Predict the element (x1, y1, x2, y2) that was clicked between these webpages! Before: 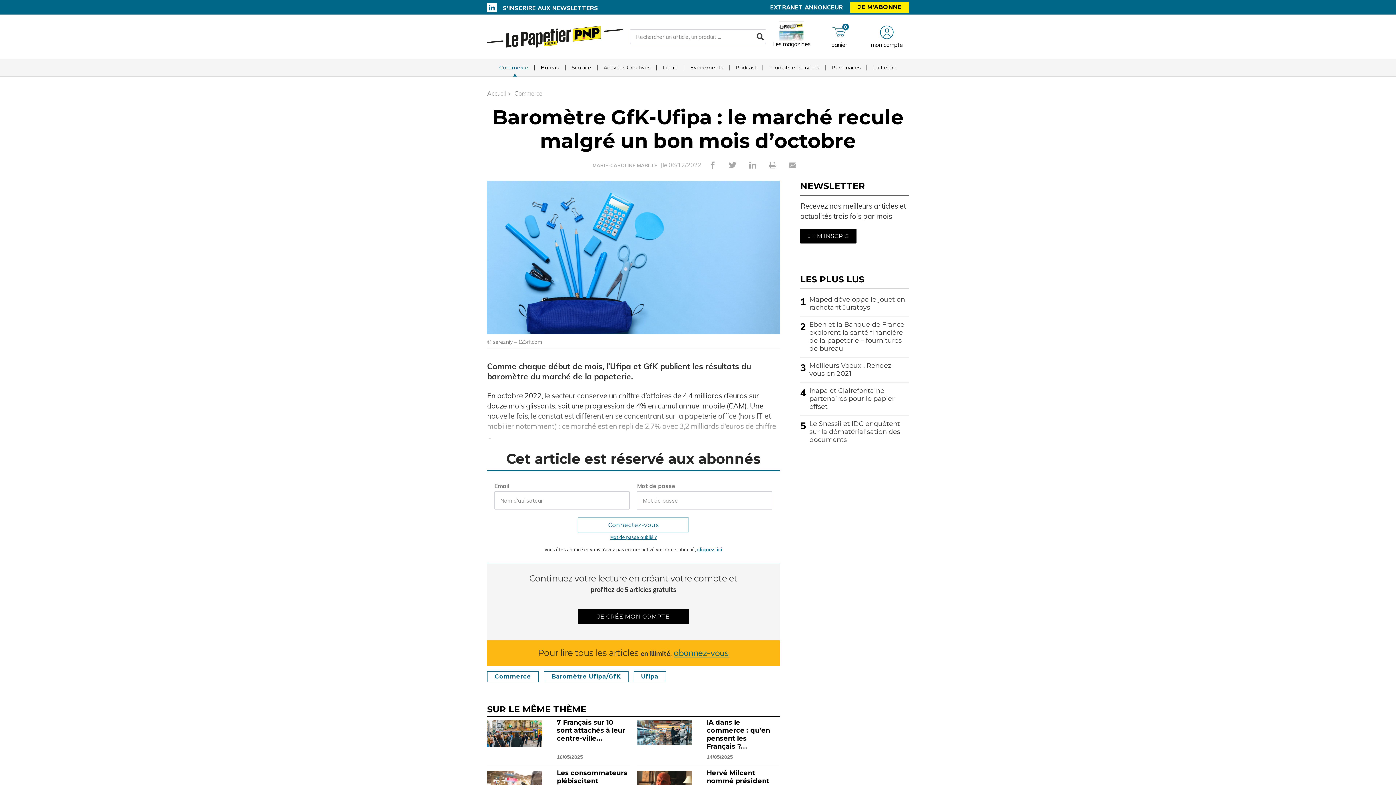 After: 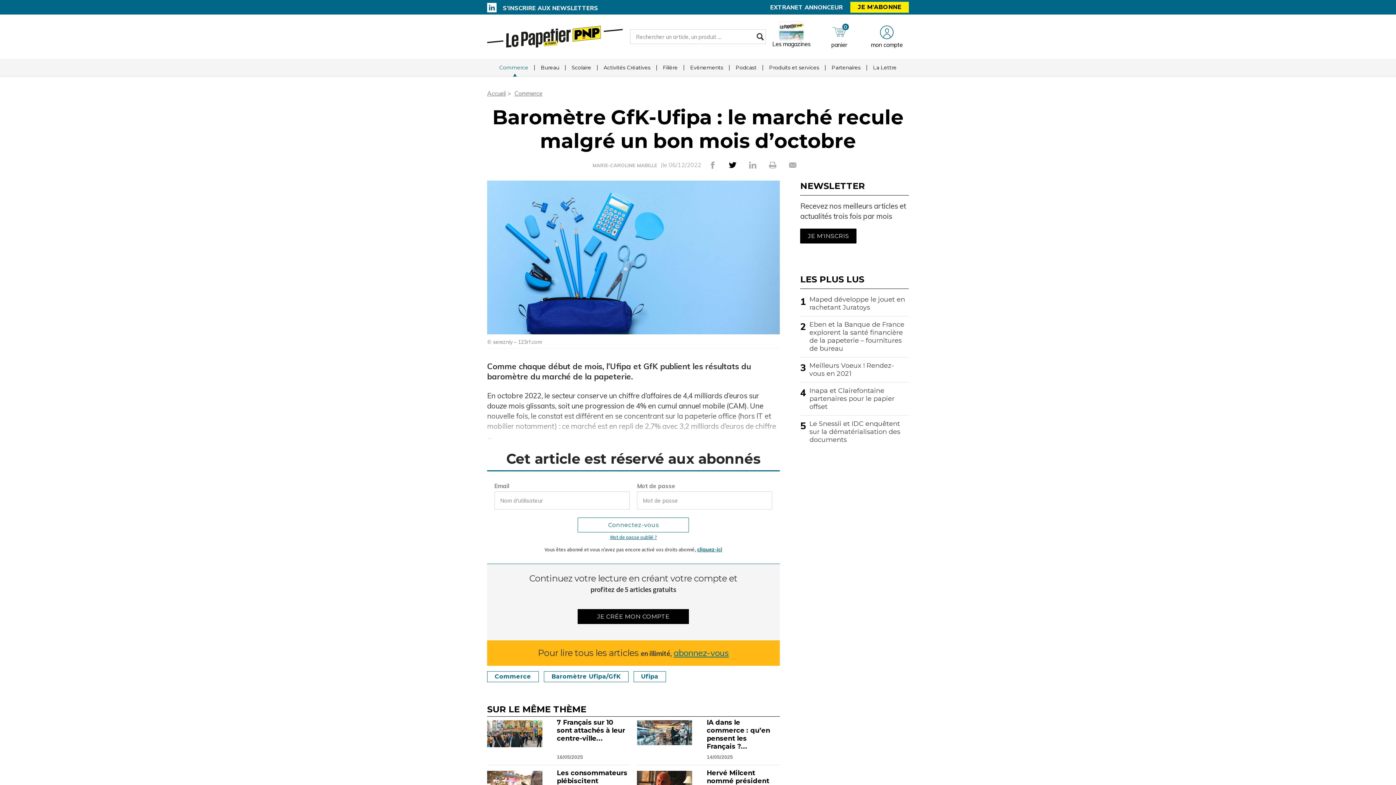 Action: bbox: (729, 160, 736, 168)